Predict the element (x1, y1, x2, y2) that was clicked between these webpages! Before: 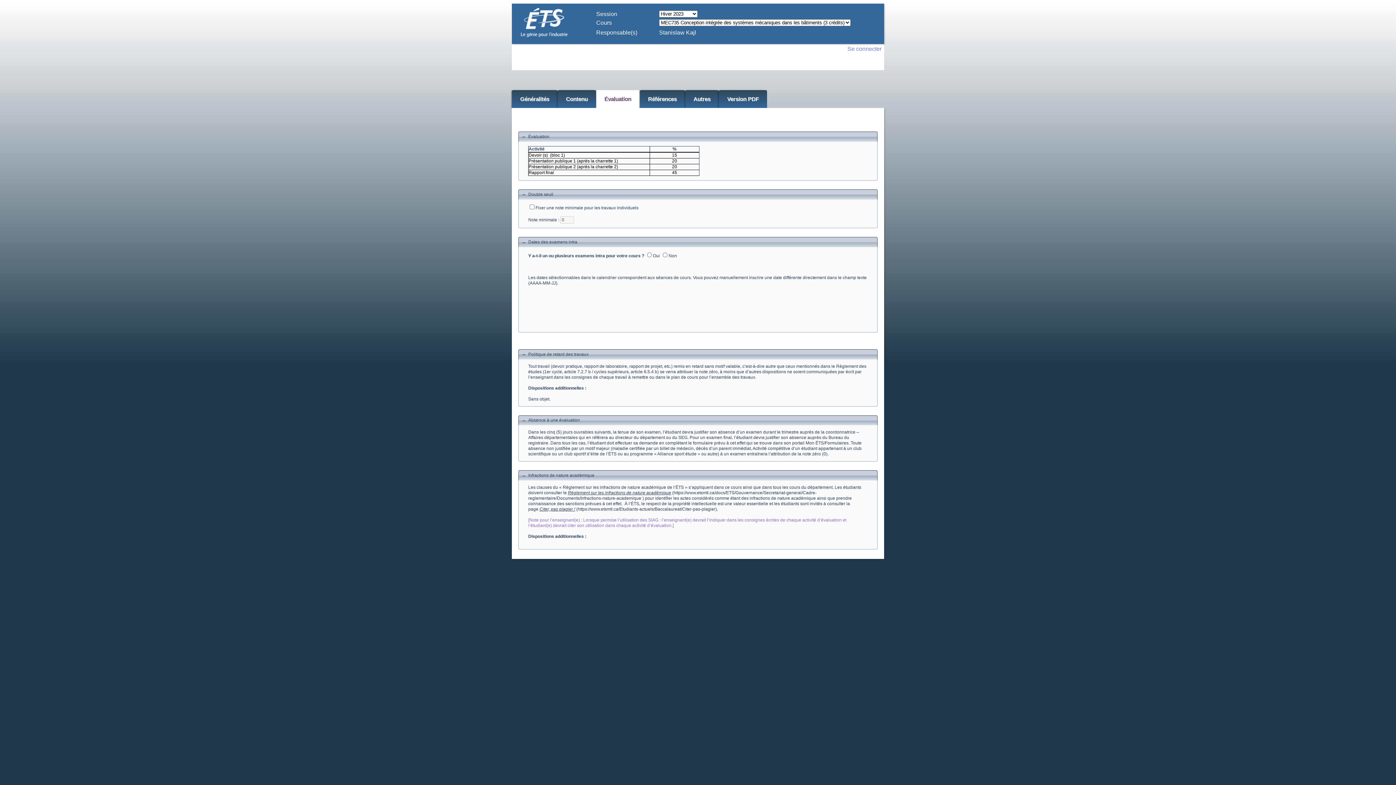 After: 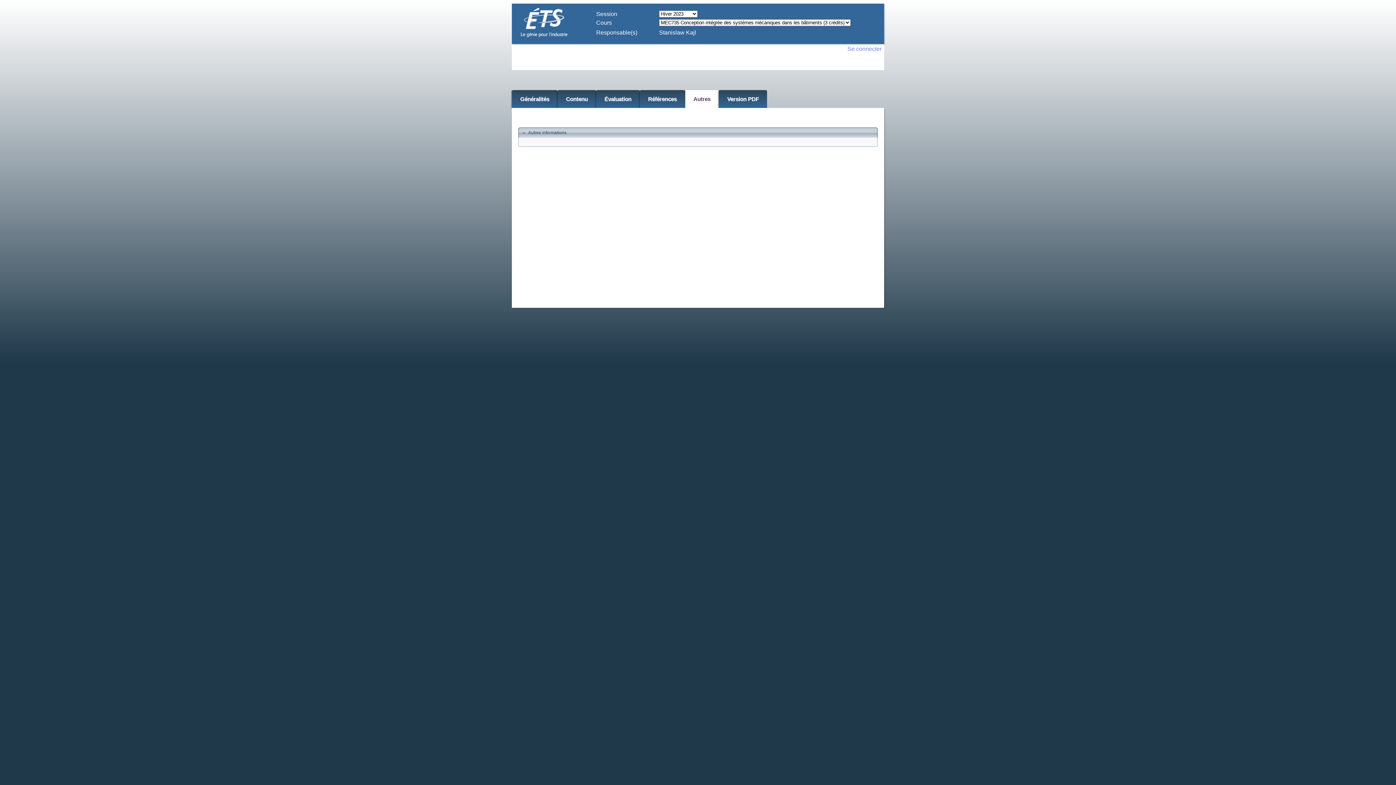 Action: label: Autres bbox: (685, 90, 719, 108)